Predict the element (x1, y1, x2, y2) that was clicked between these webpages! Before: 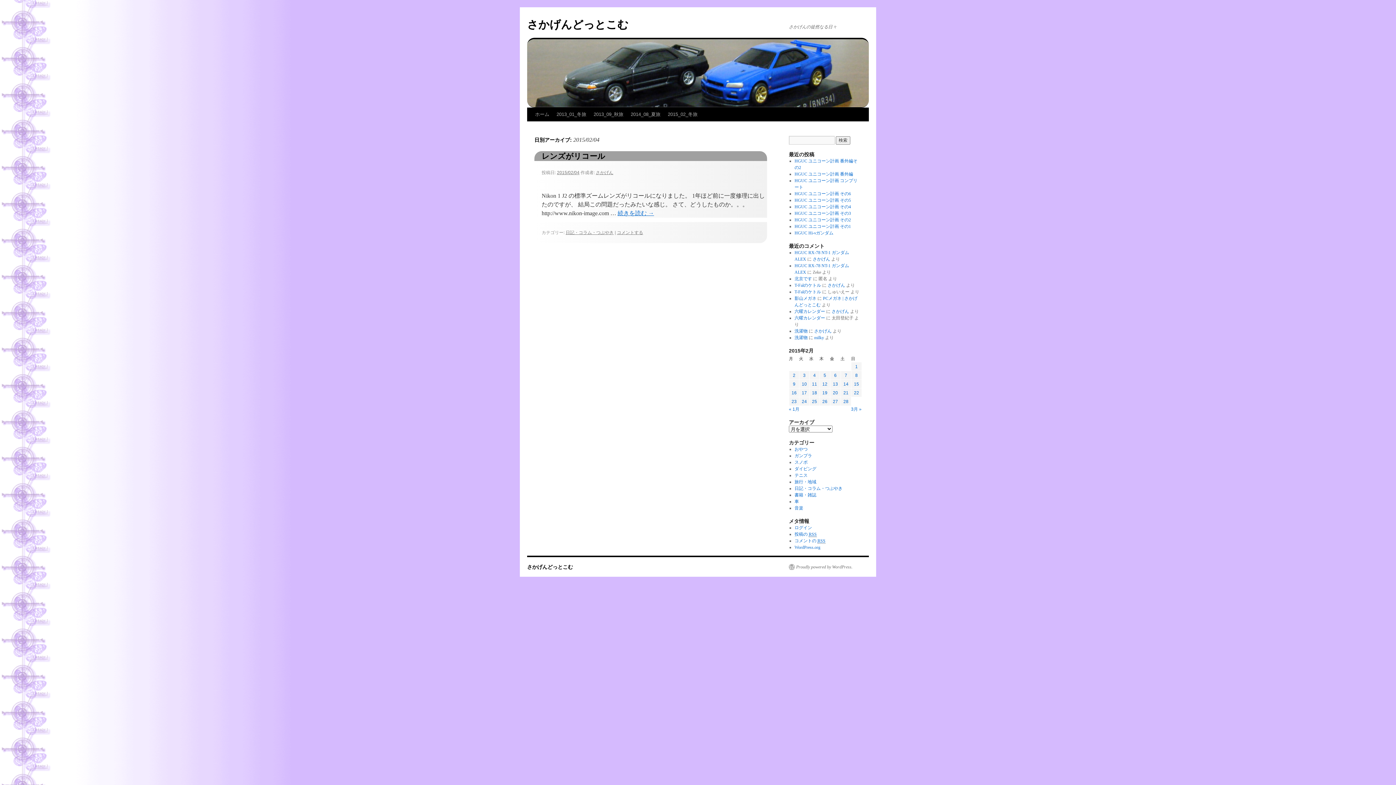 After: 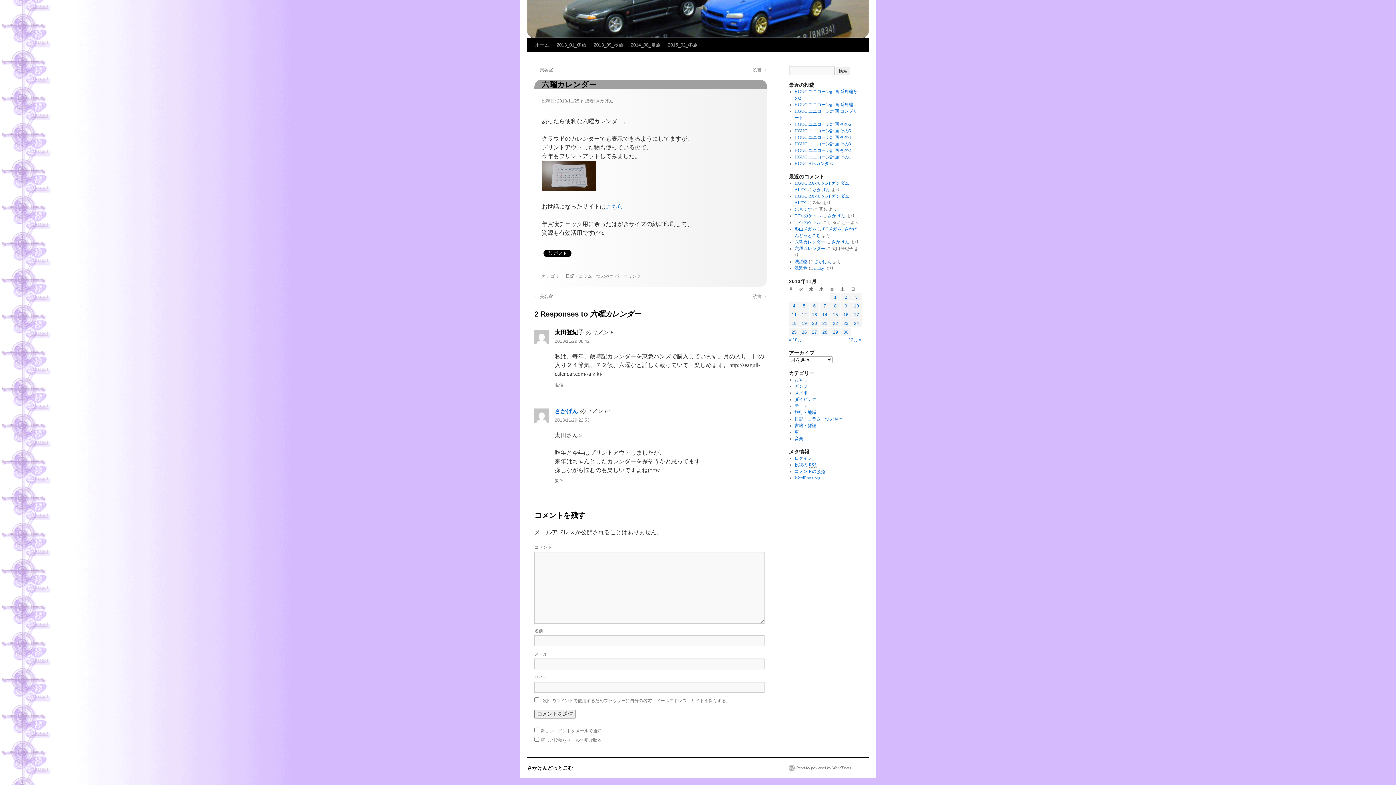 Action: label: 六曜カレンダー bbox: (794, 309, 825, 314)